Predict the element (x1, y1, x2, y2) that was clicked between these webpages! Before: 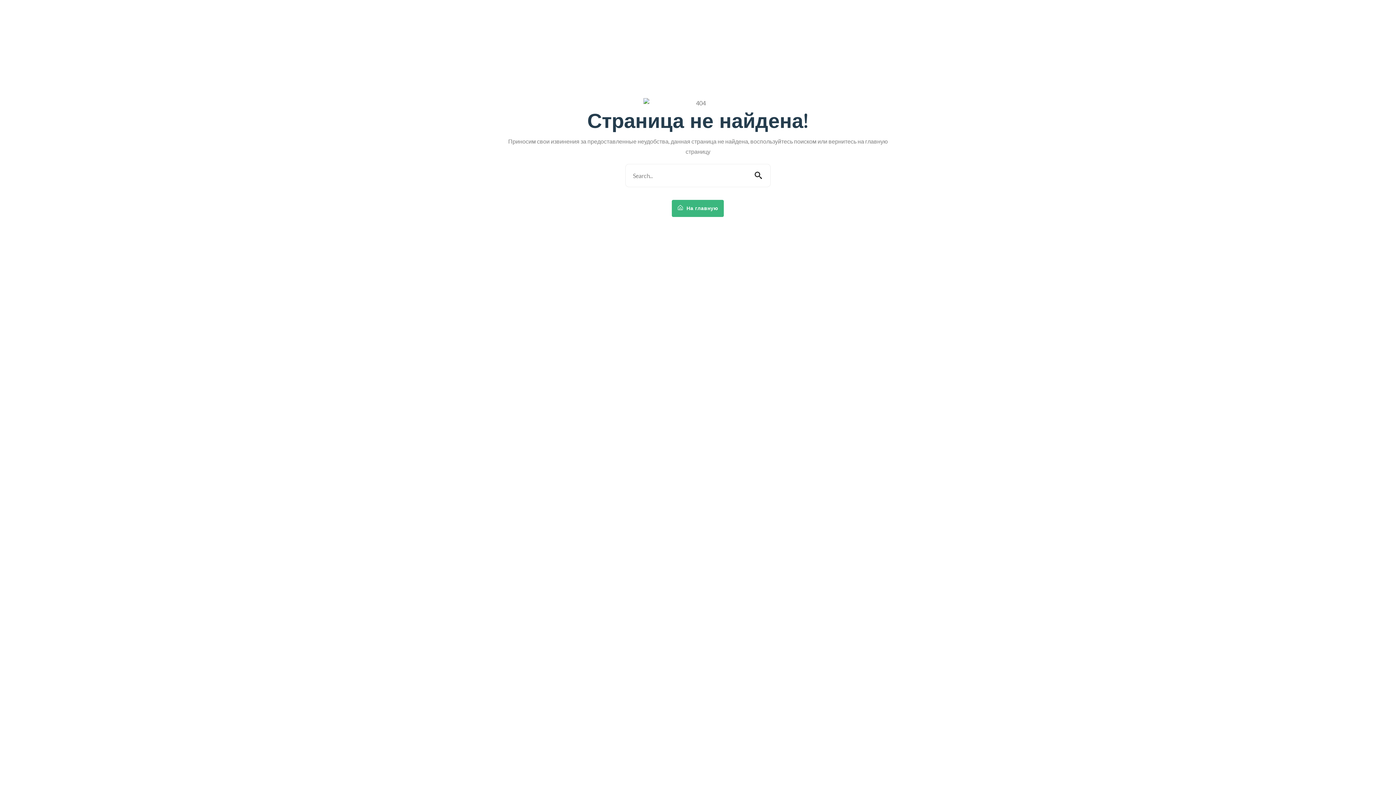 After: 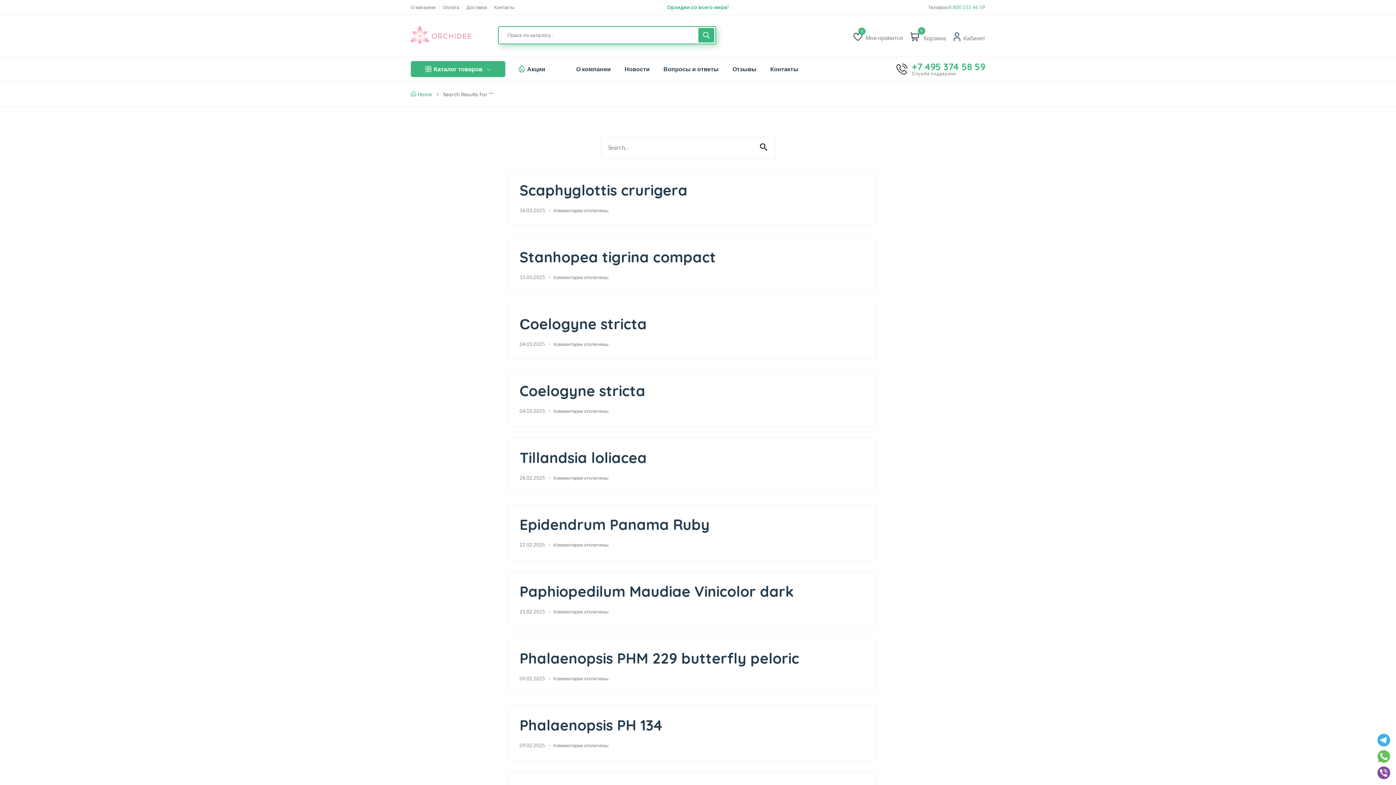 Action: bbox: (746, 164, 770, 187)